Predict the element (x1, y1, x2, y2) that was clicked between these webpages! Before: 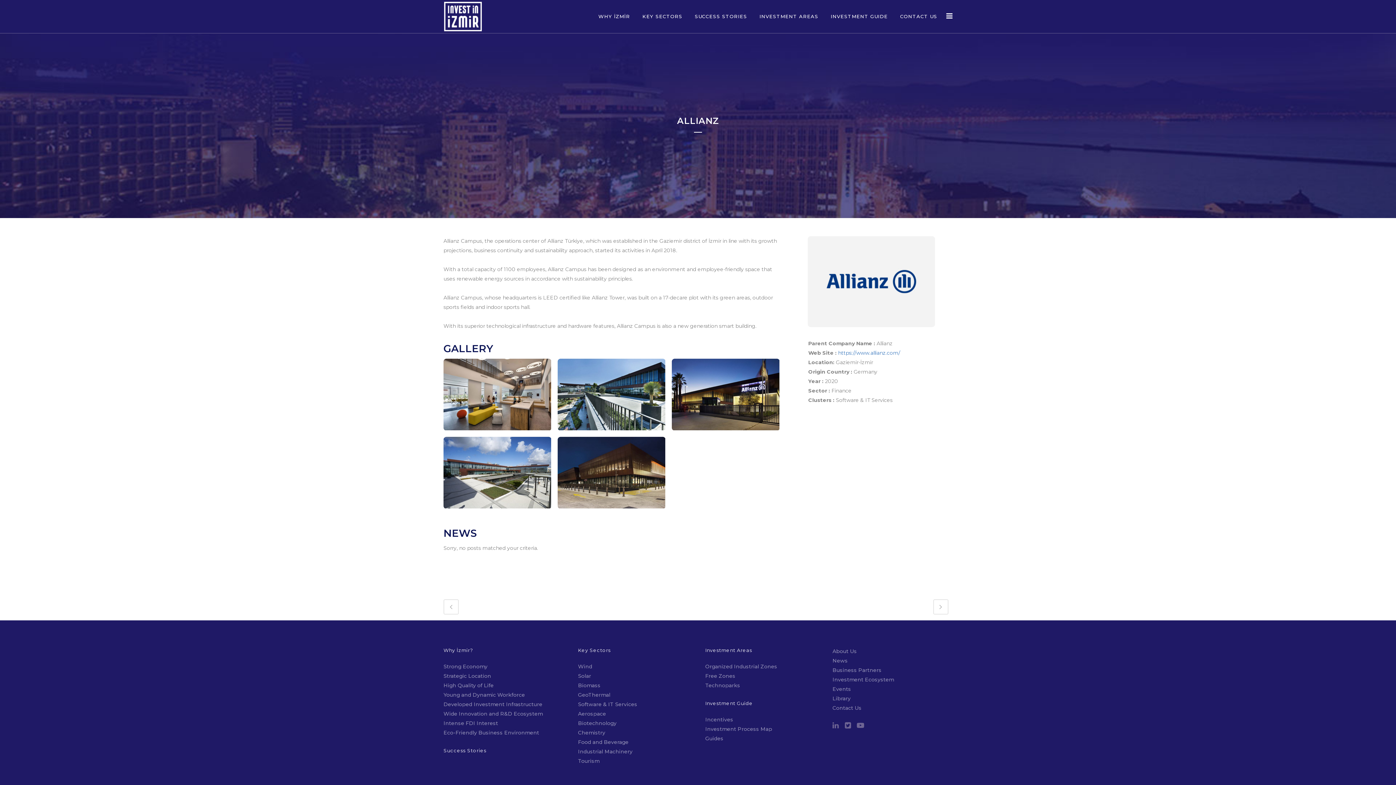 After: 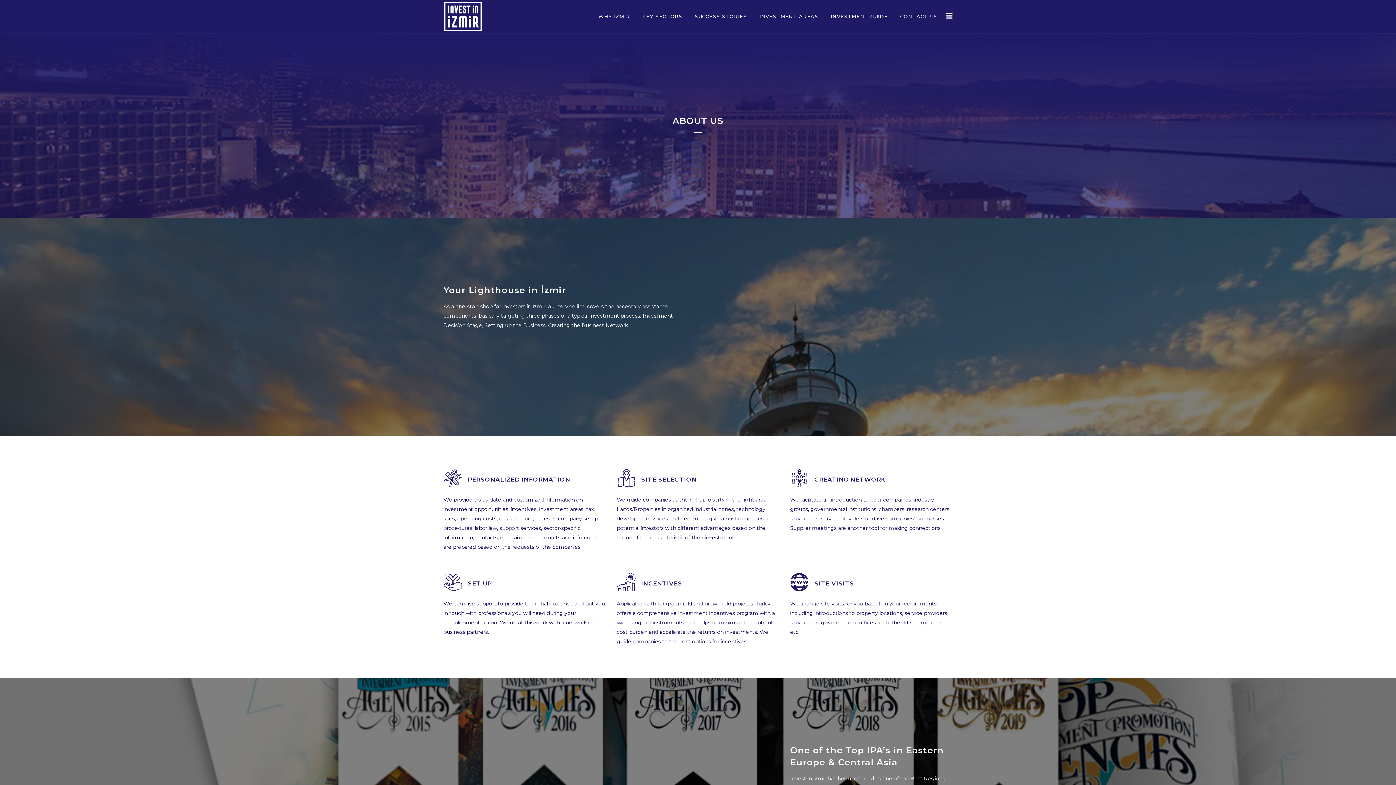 Action: bbox: (832, 648, 857, 654) label: About Us